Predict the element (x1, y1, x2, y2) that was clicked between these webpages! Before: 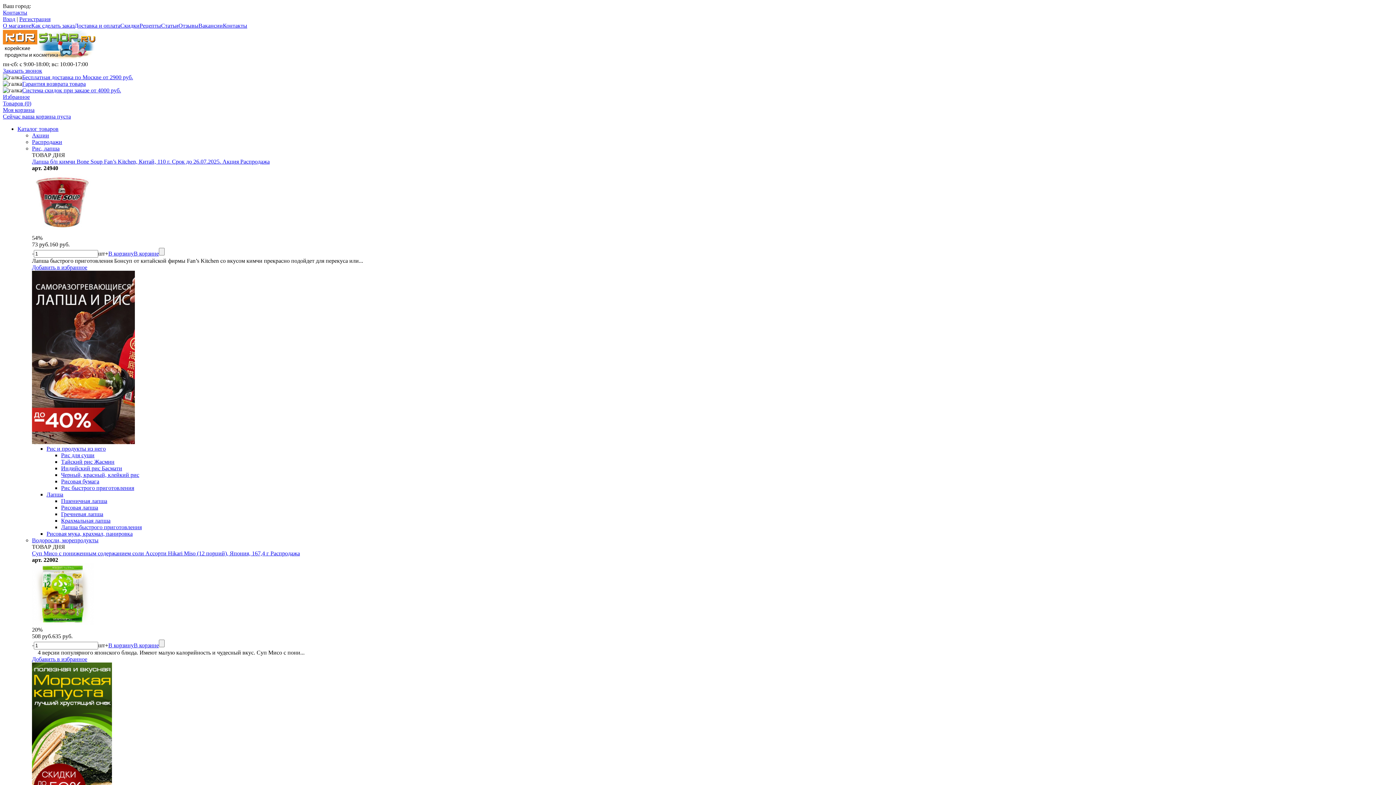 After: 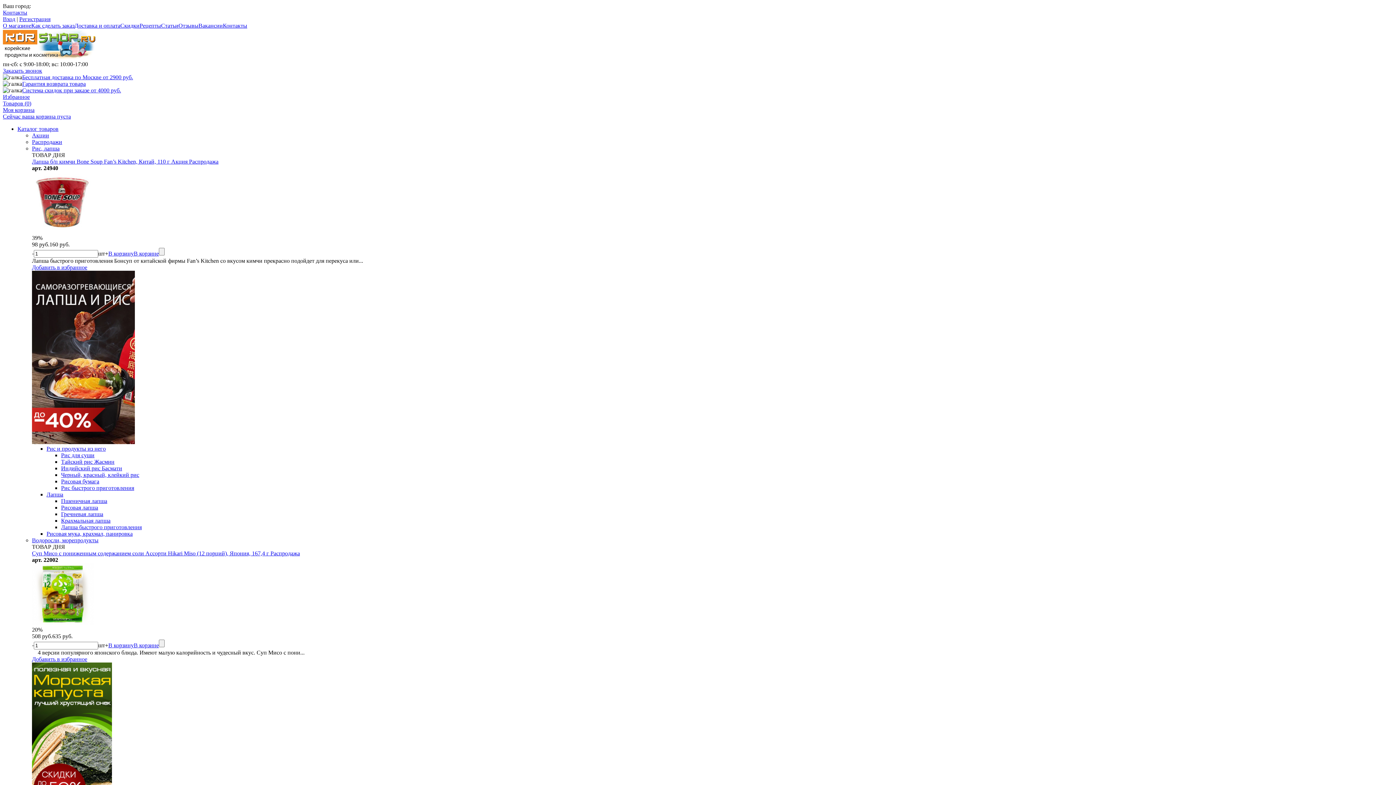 Action: bbox: (46, 530, 132, 537) label: Рисовая мука, крахмал, панировка